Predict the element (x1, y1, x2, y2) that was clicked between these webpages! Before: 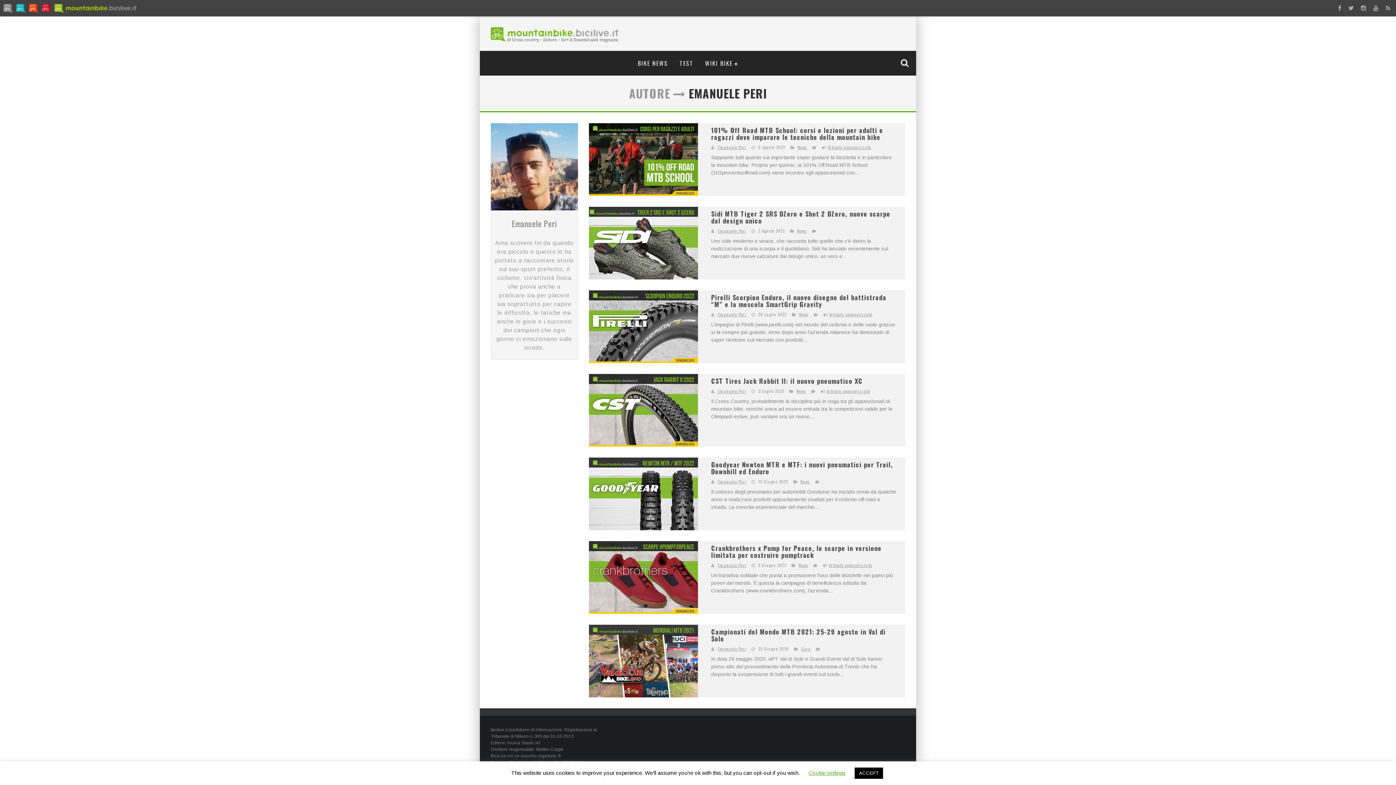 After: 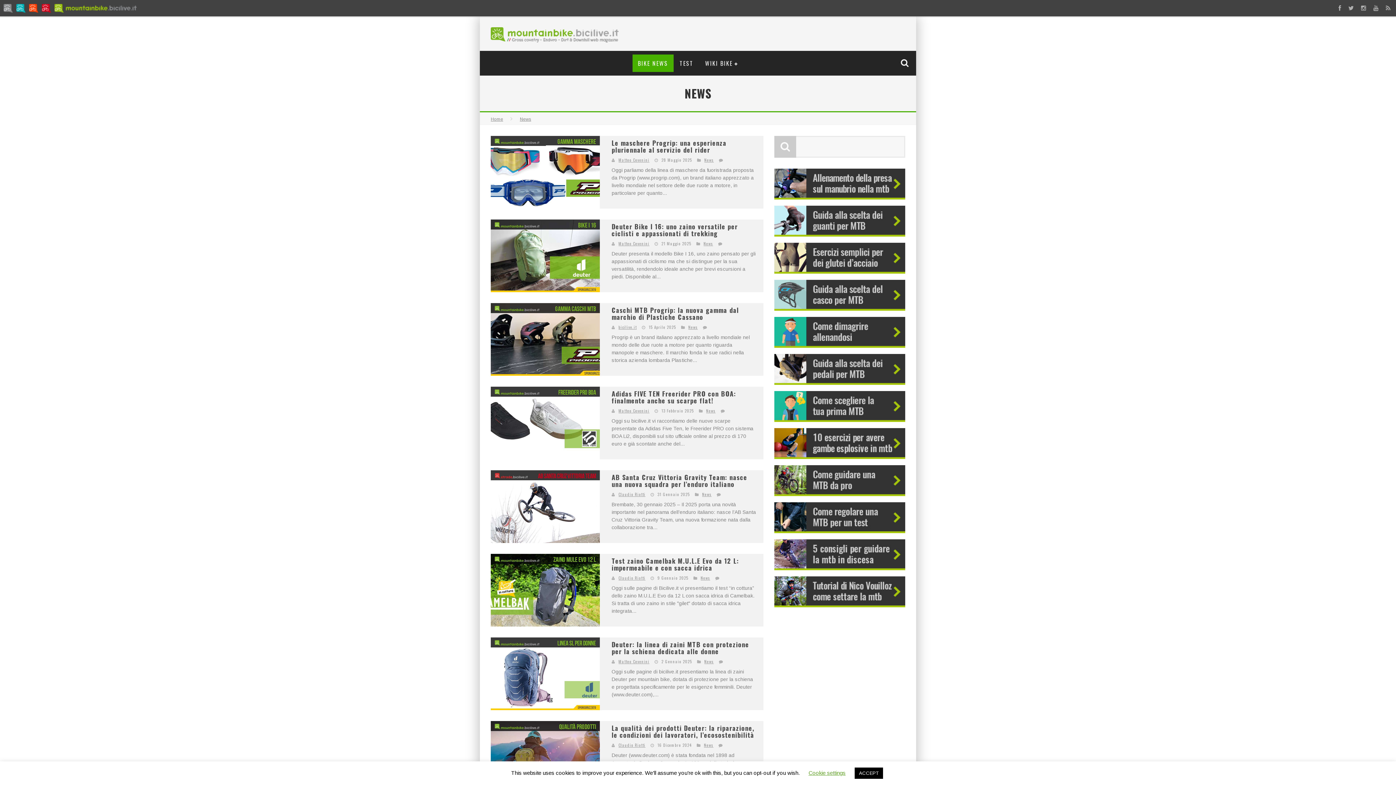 Action: bbox: (632, 54, 673, 72) label: BIKE NEWS